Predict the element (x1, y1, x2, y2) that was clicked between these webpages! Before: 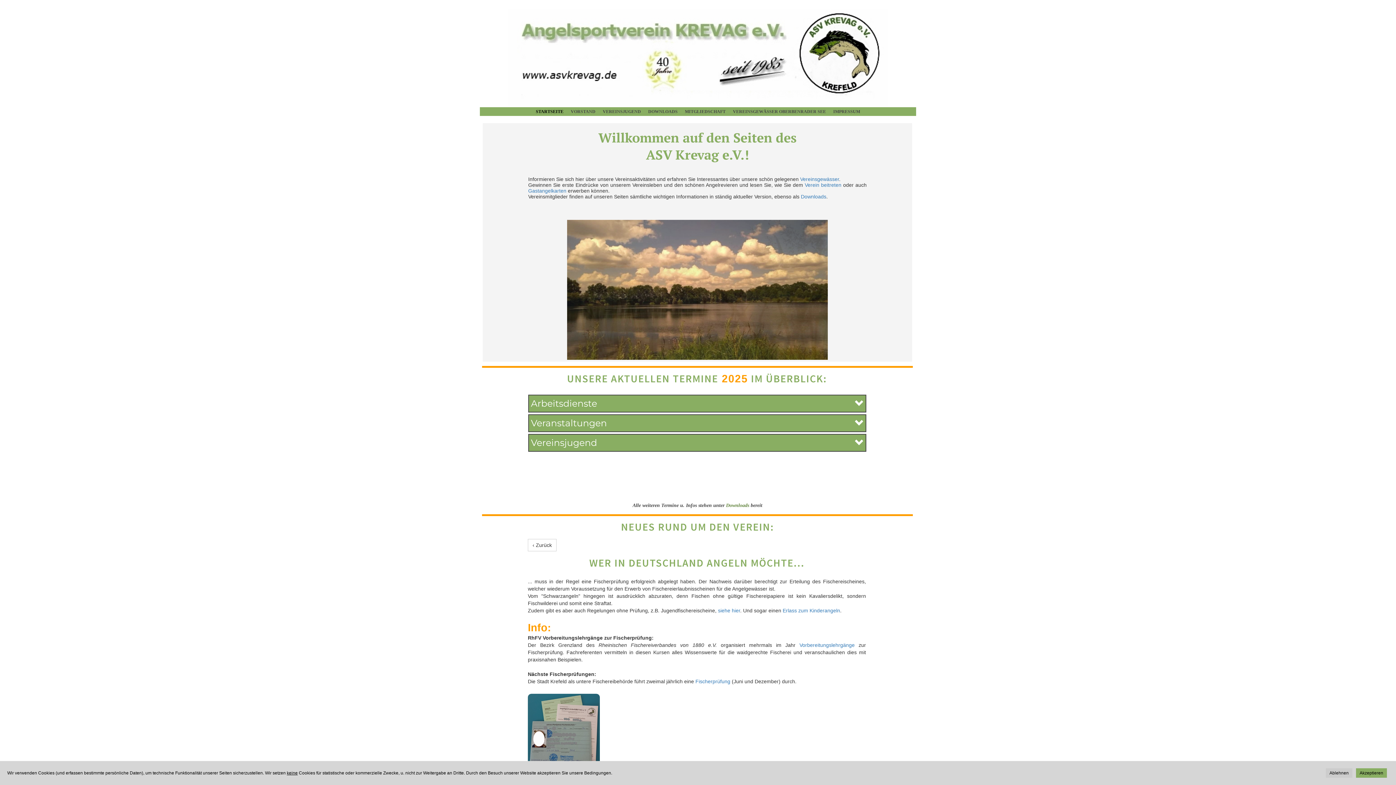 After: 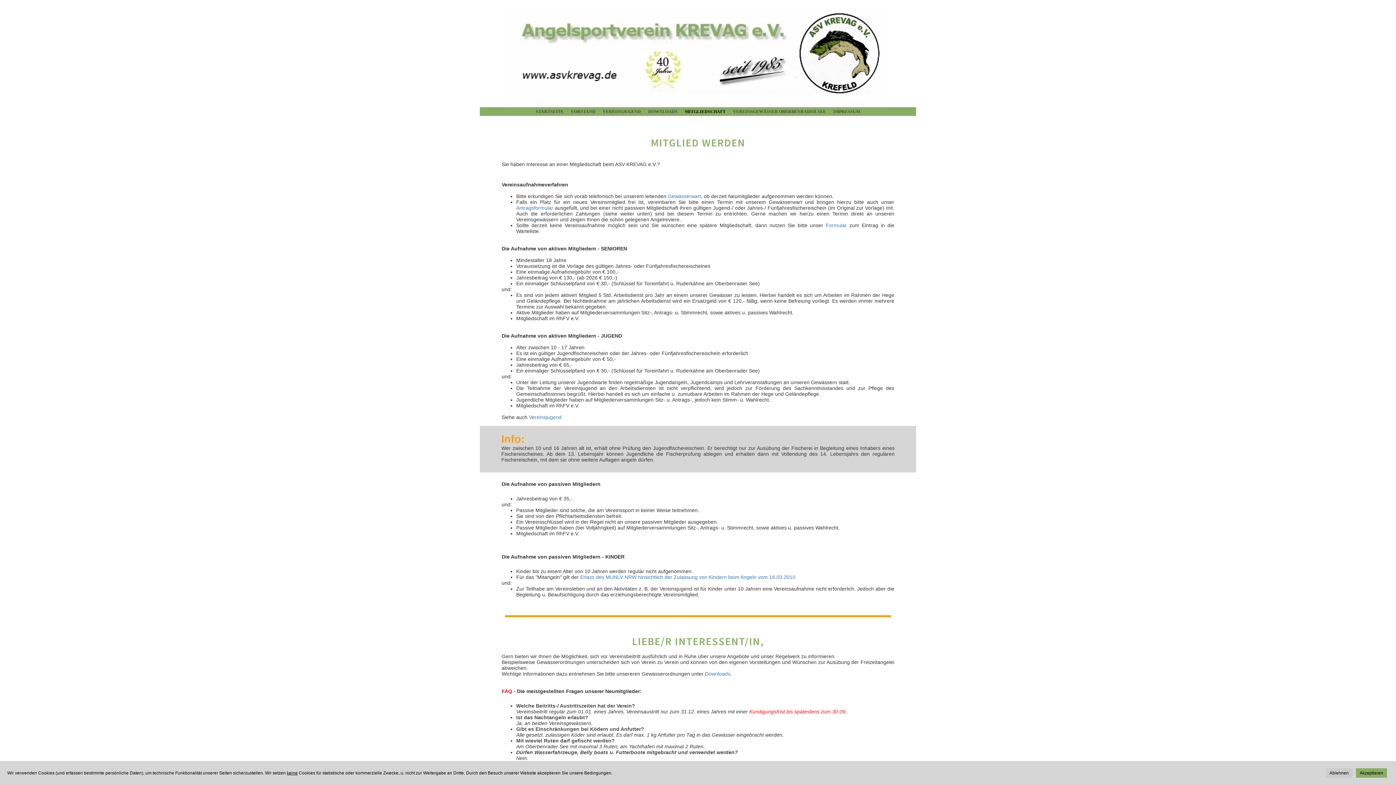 Action: label: MITGLIEDSCHAFT bbox: (681, 107, 729, 115)